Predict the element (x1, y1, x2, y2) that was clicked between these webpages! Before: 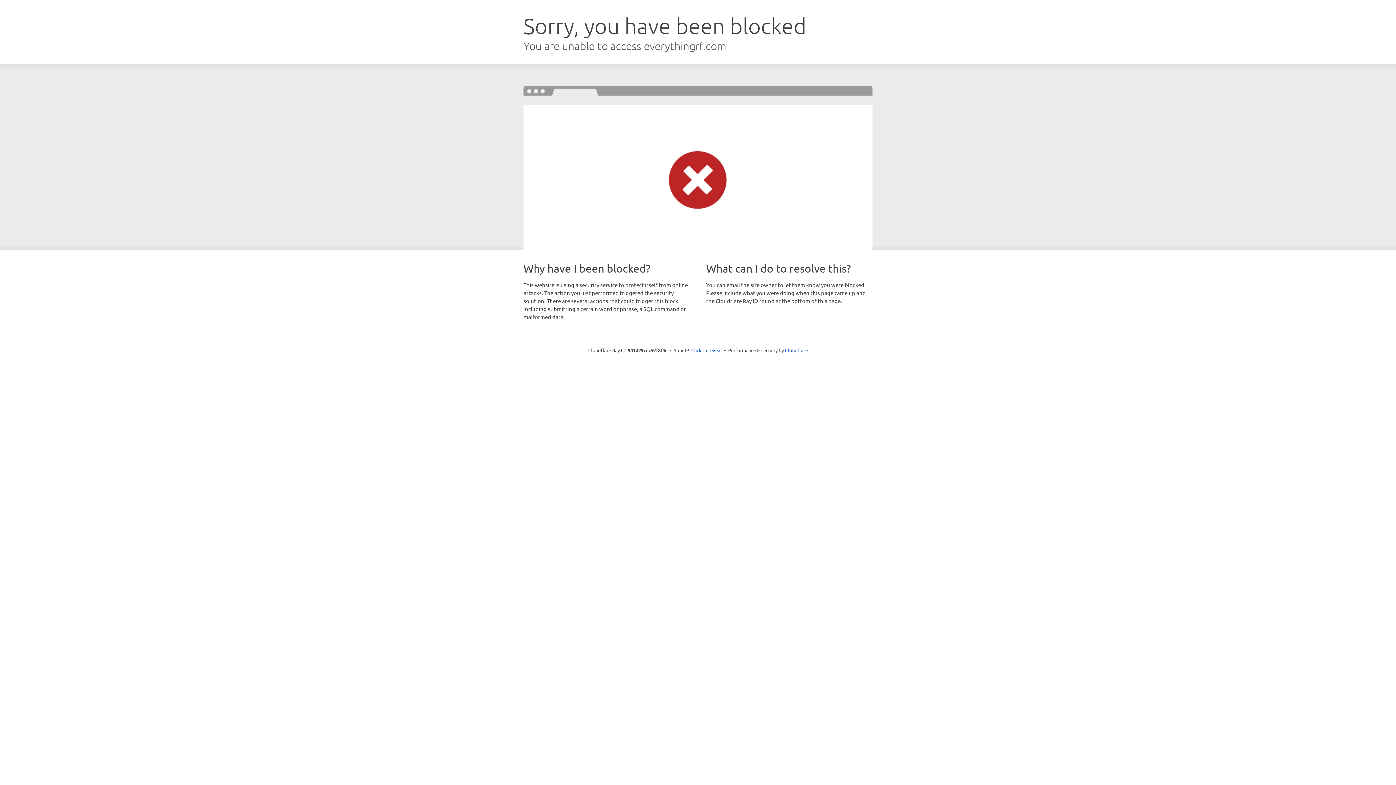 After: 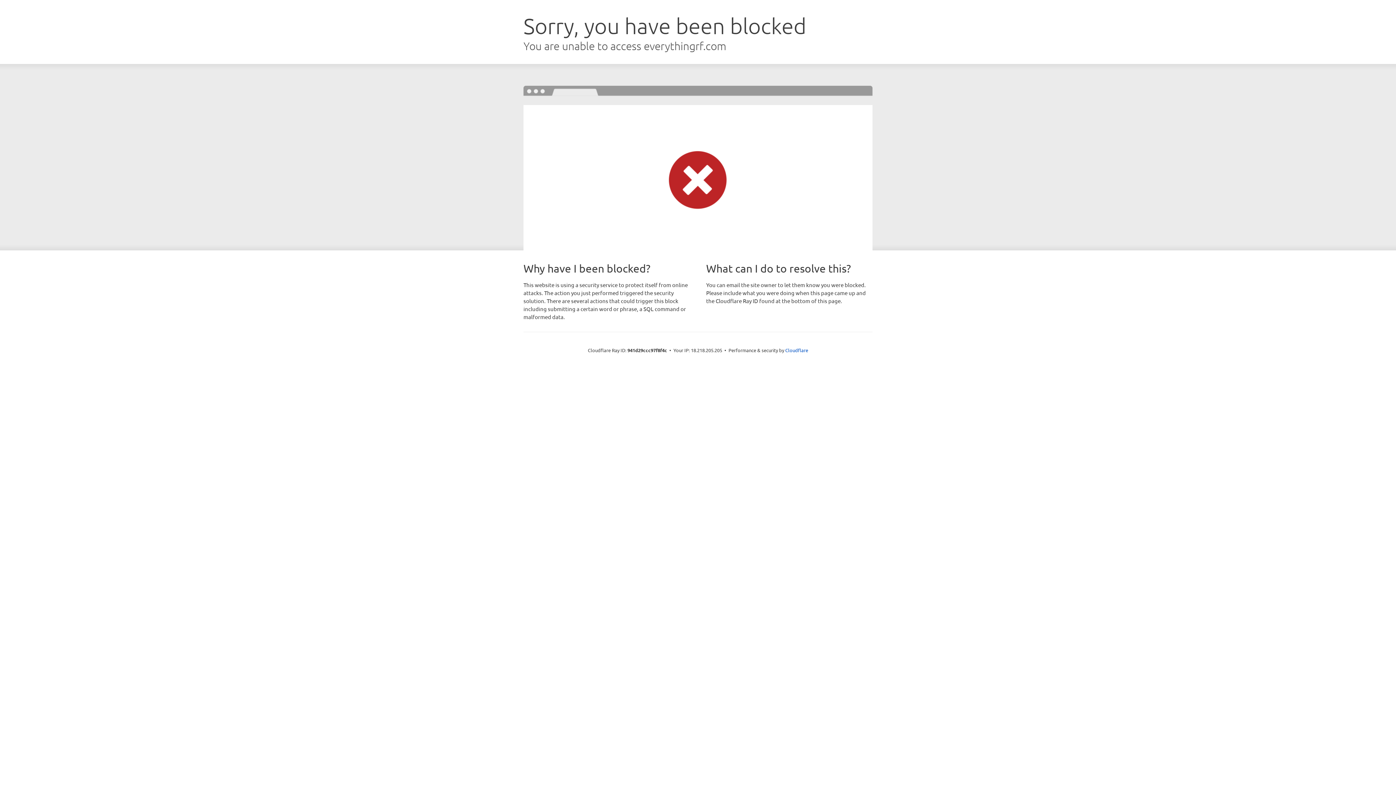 Action: label: Click to reveal bbox: (691, 346, 722, 353)